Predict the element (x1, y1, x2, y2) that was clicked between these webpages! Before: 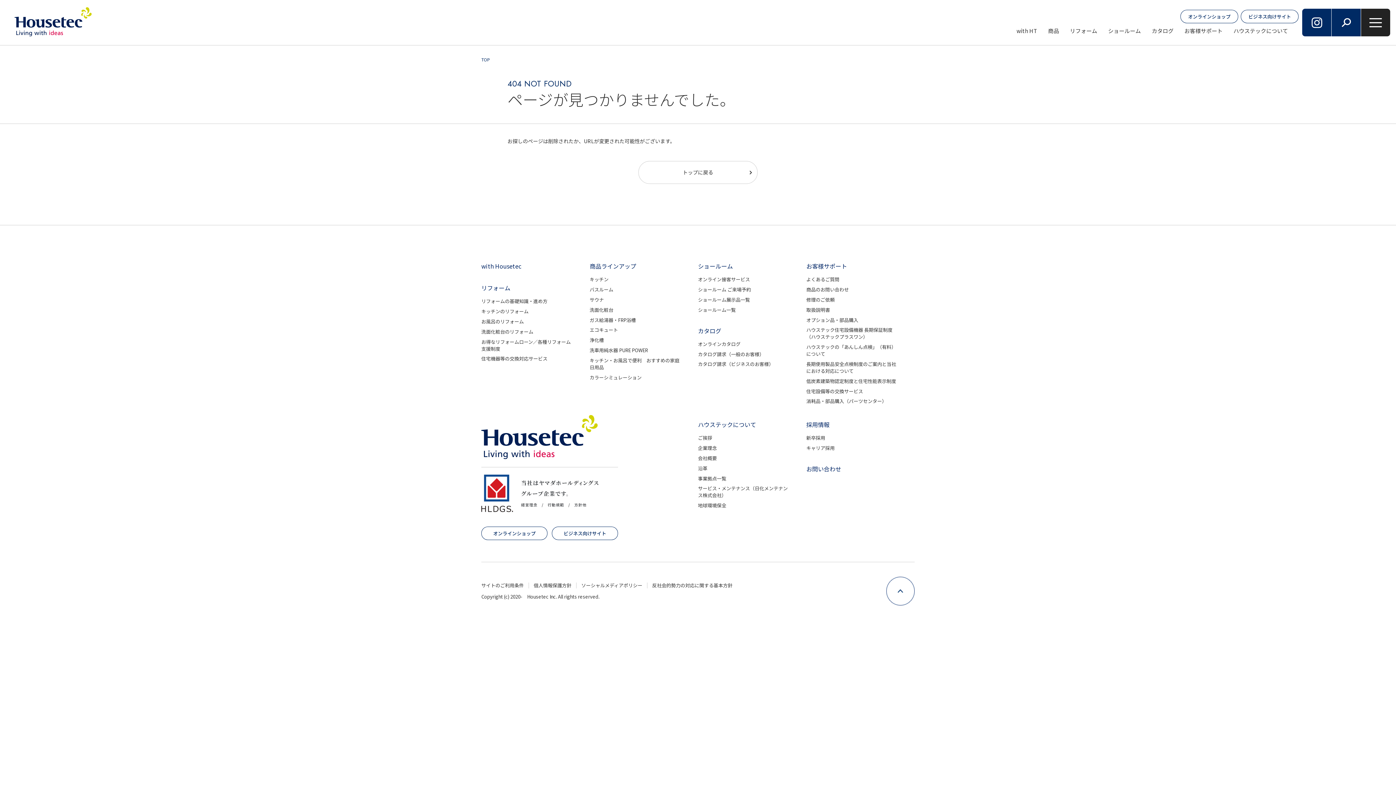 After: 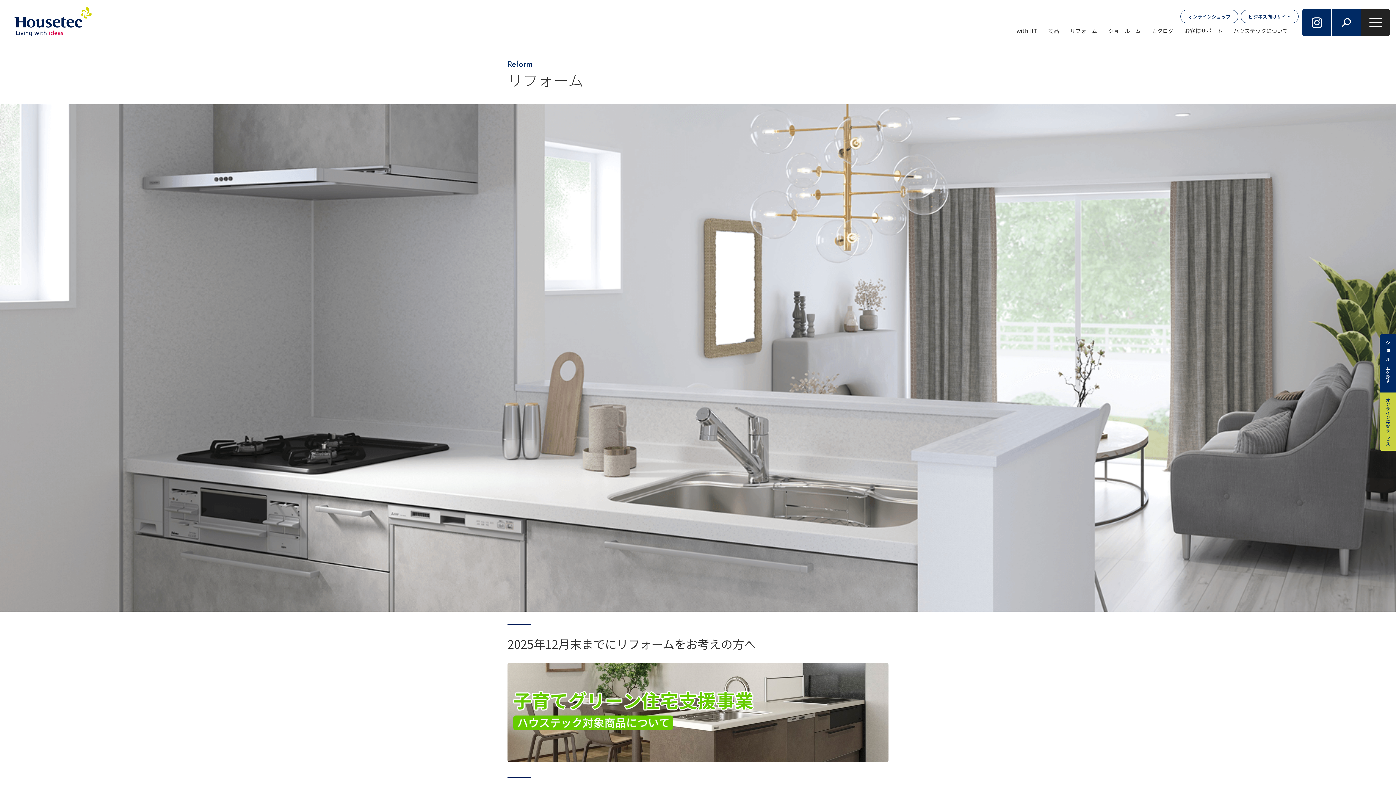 Action: label: リフォーム bbox: (481, 283, 510, 292)